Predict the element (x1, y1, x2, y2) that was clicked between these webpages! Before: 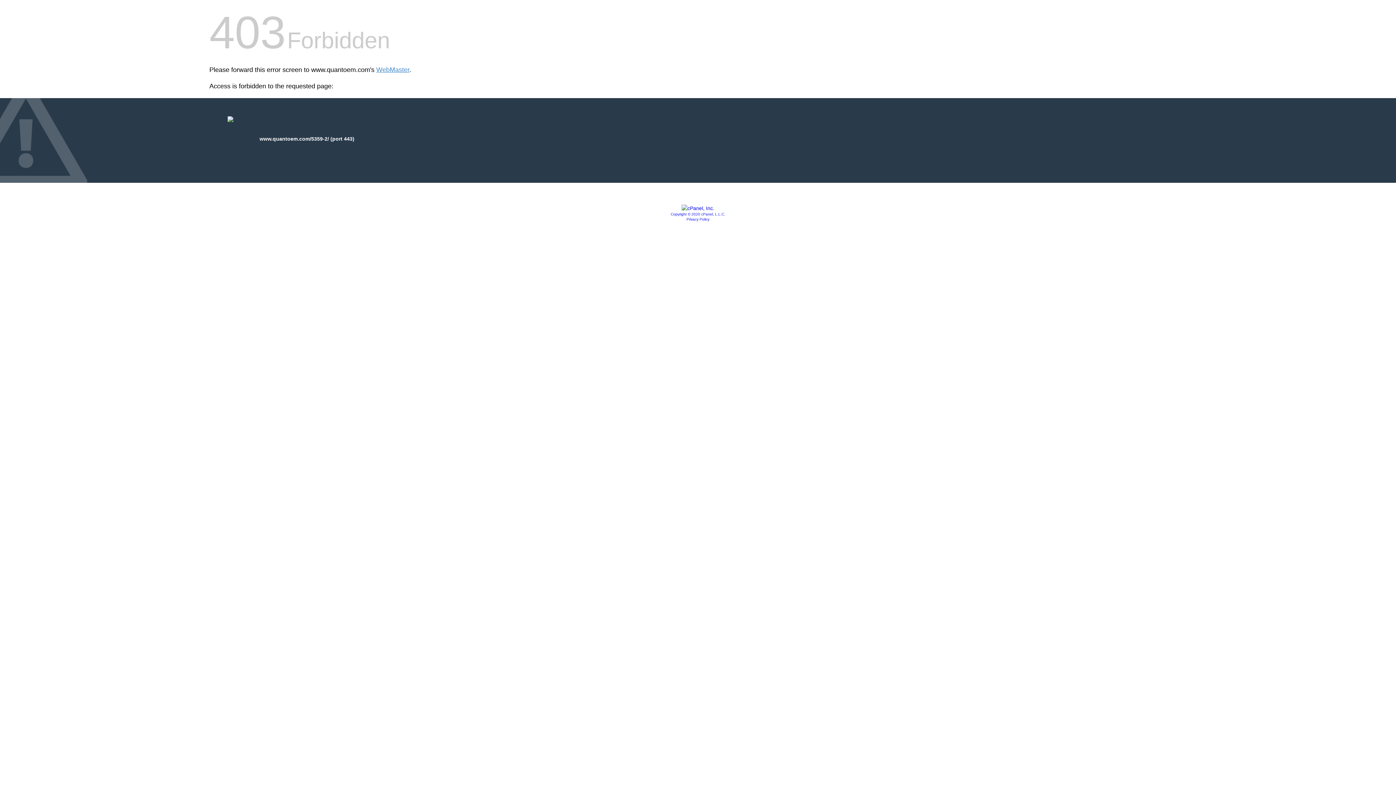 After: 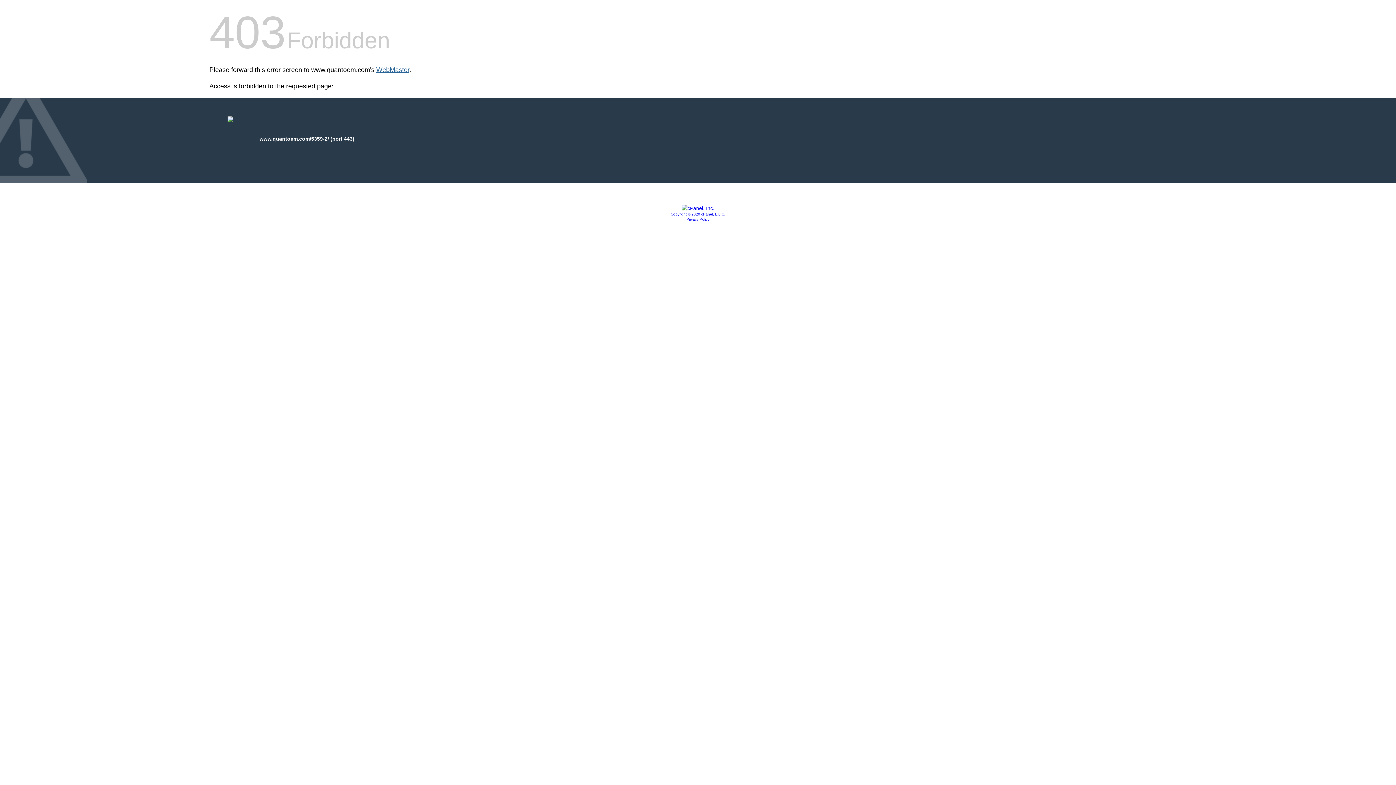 Action: bbox: (376, 66, 409, 73) label: WebMaster